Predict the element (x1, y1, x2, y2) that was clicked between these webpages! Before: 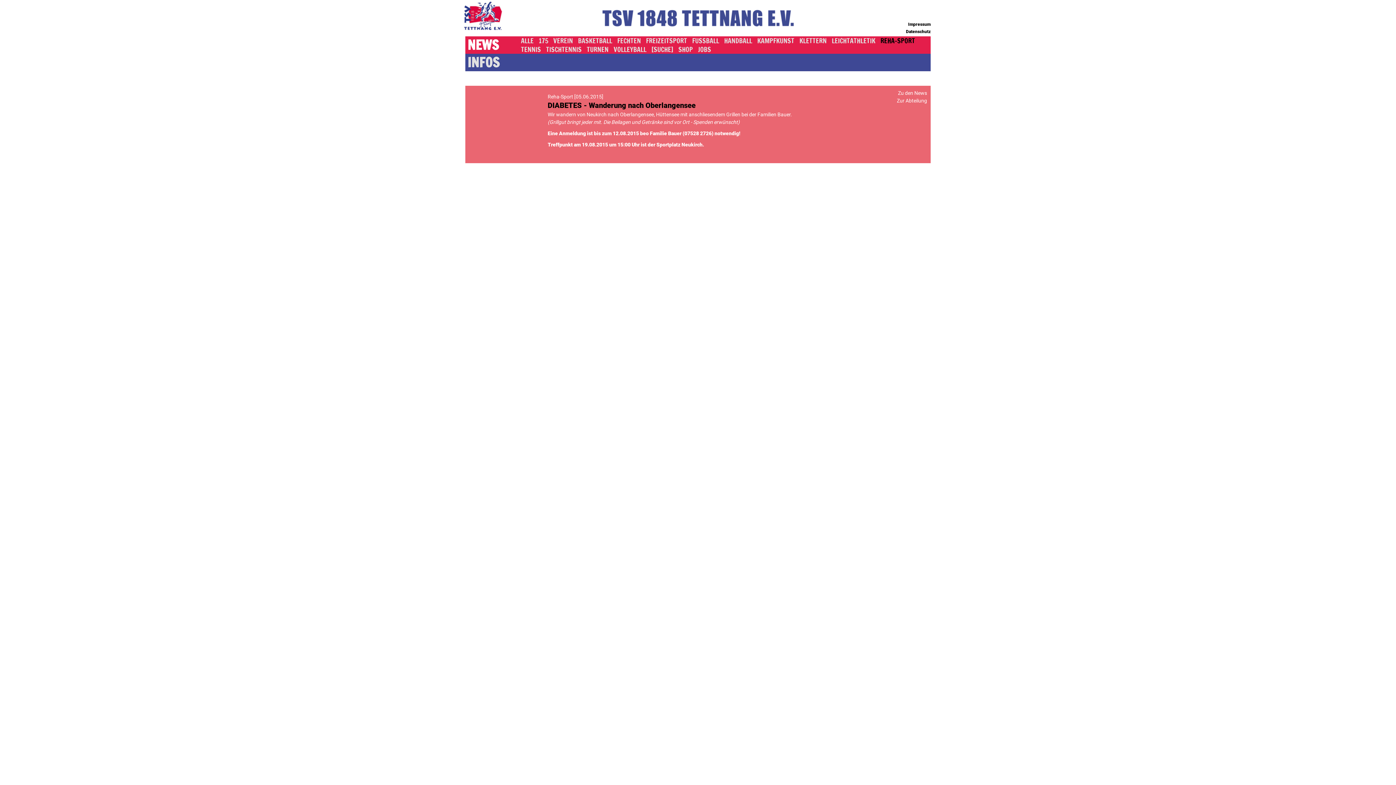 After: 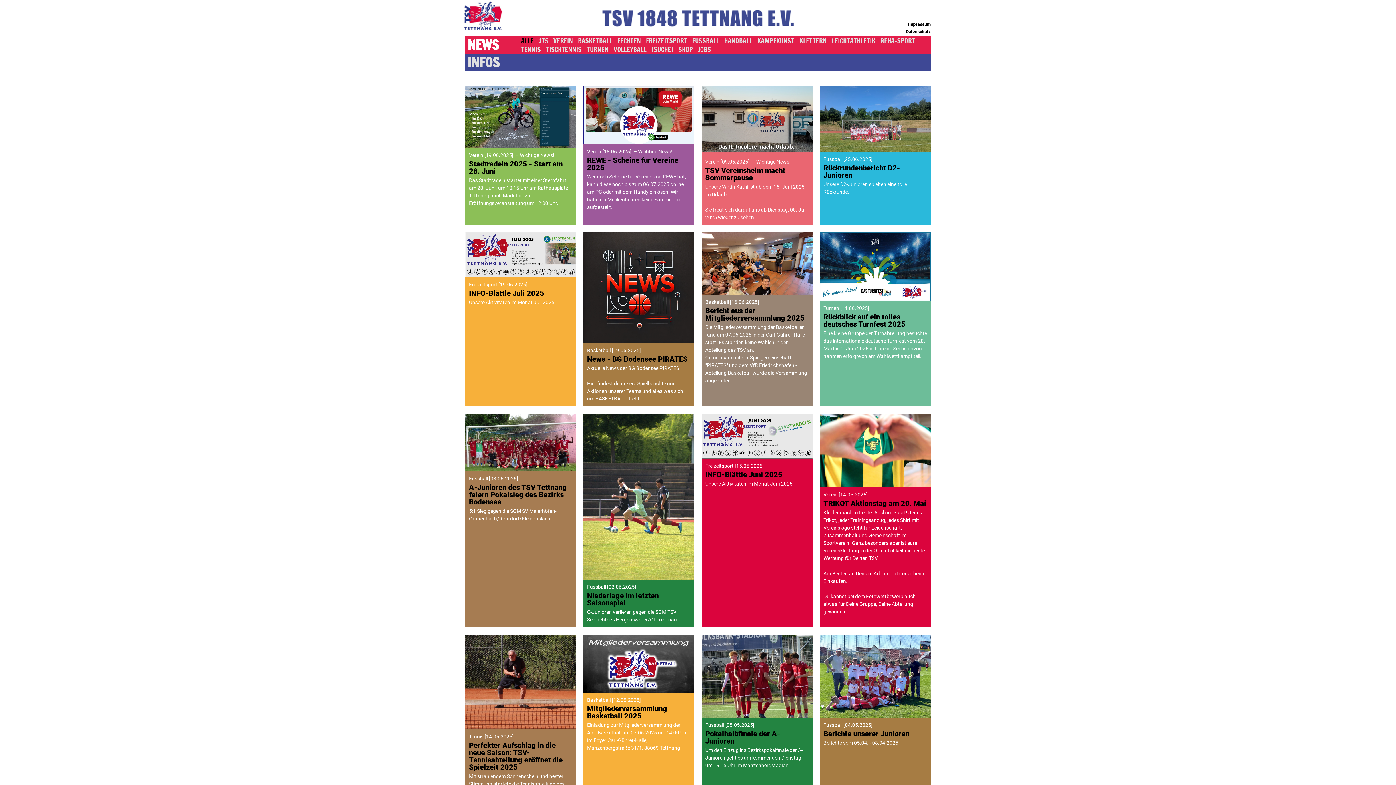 Action: bbox: (465, 36, 520, 53) label: NEWS